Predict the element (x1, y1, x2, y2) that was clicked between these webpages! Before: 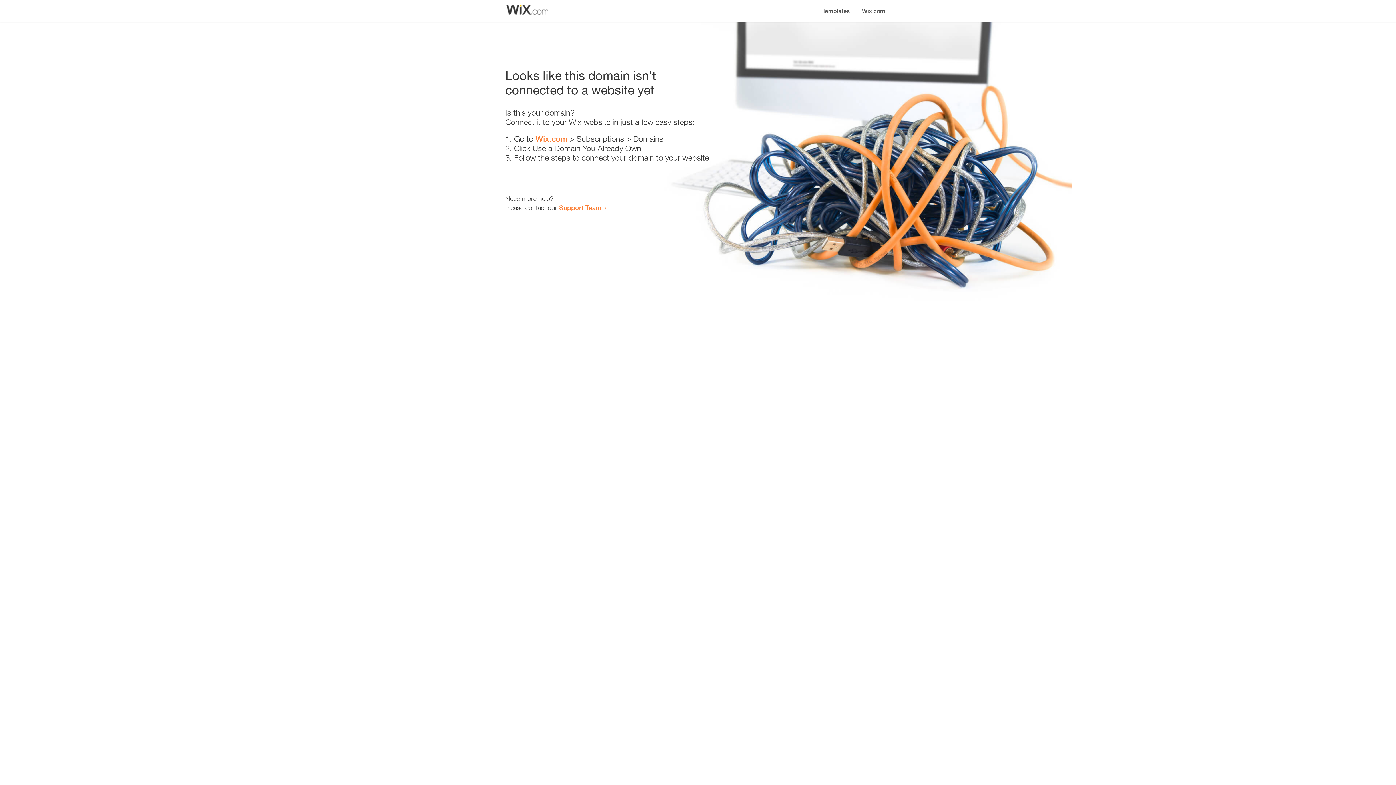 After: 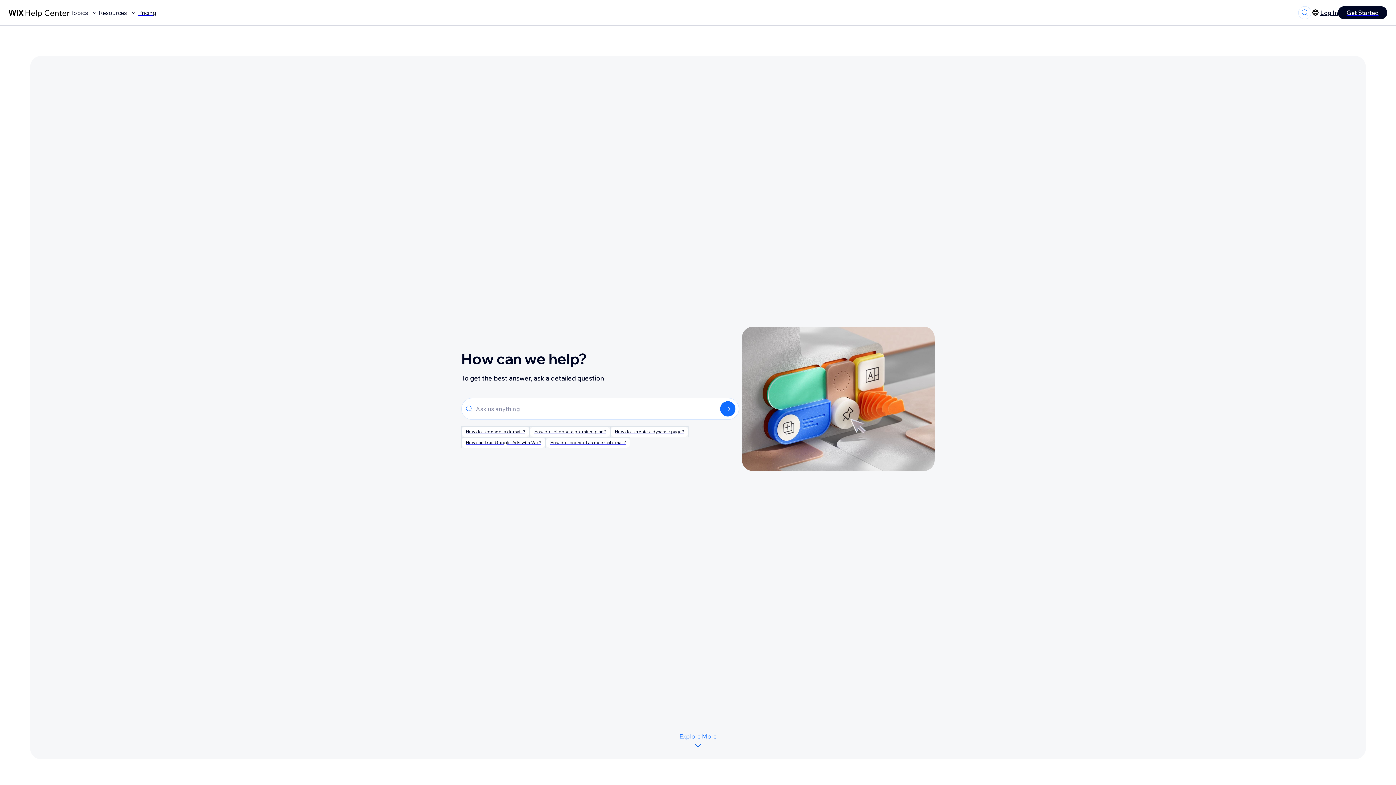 Action: label: Support Team bbox: (559, 203, 601, 211)